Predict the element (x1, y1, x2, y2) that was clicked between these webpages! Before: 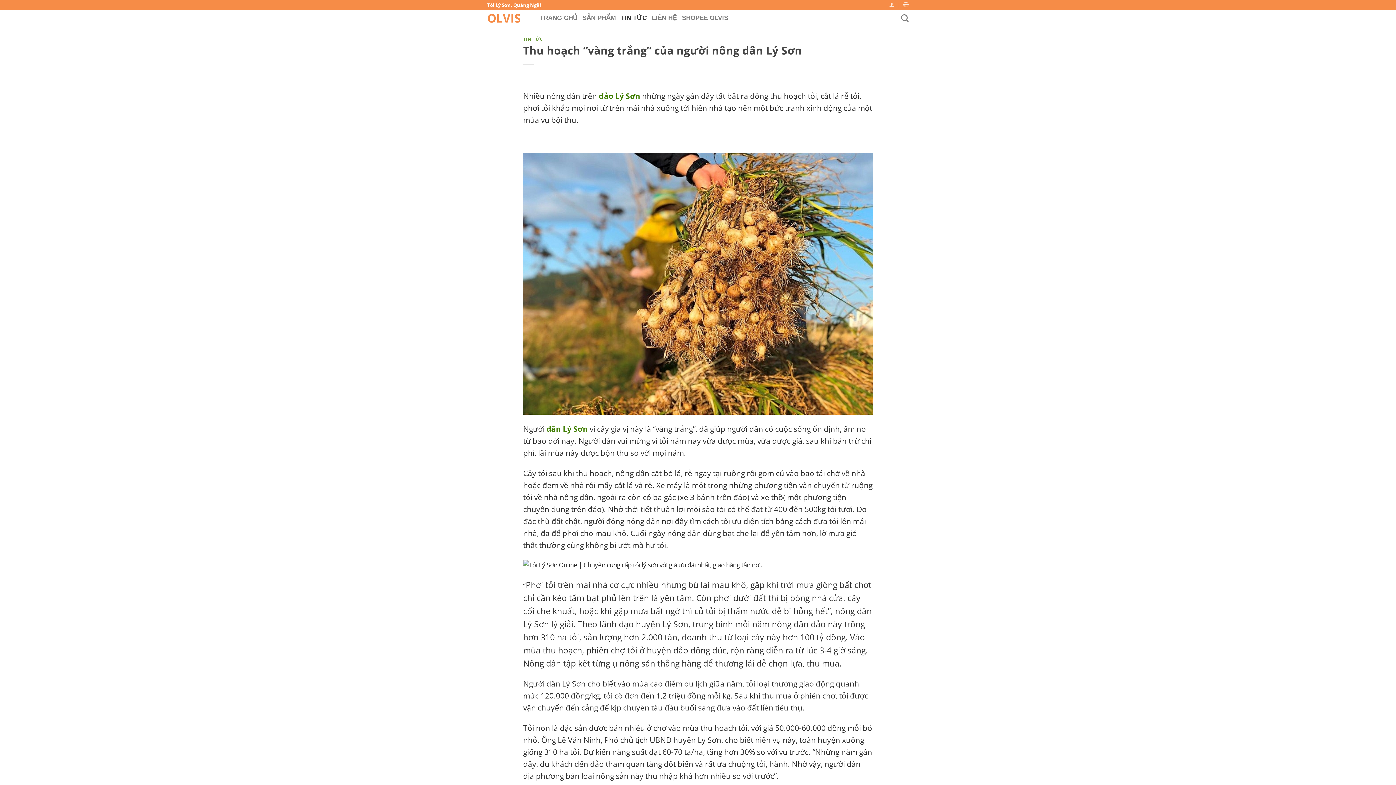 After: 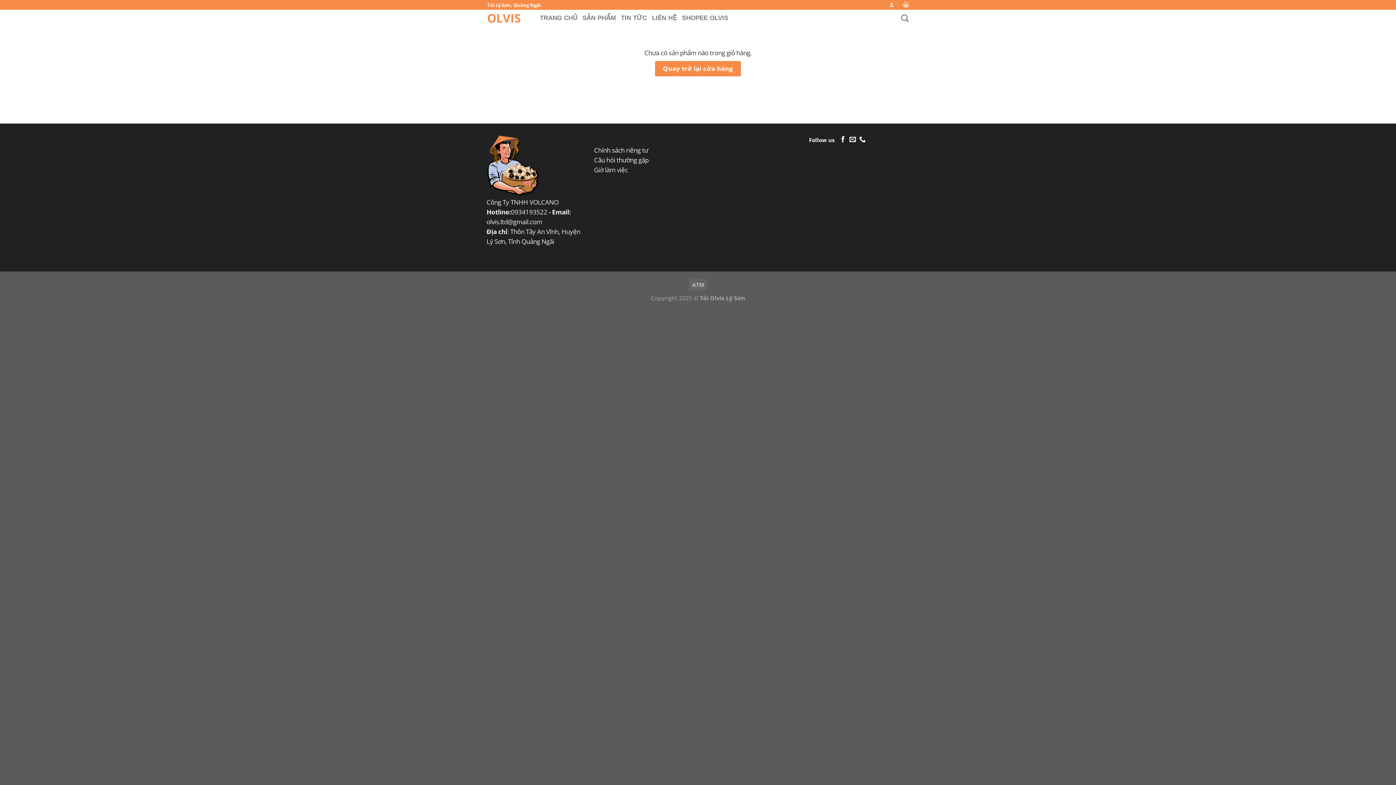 Action: bbox: (903, 0, 909, 9)